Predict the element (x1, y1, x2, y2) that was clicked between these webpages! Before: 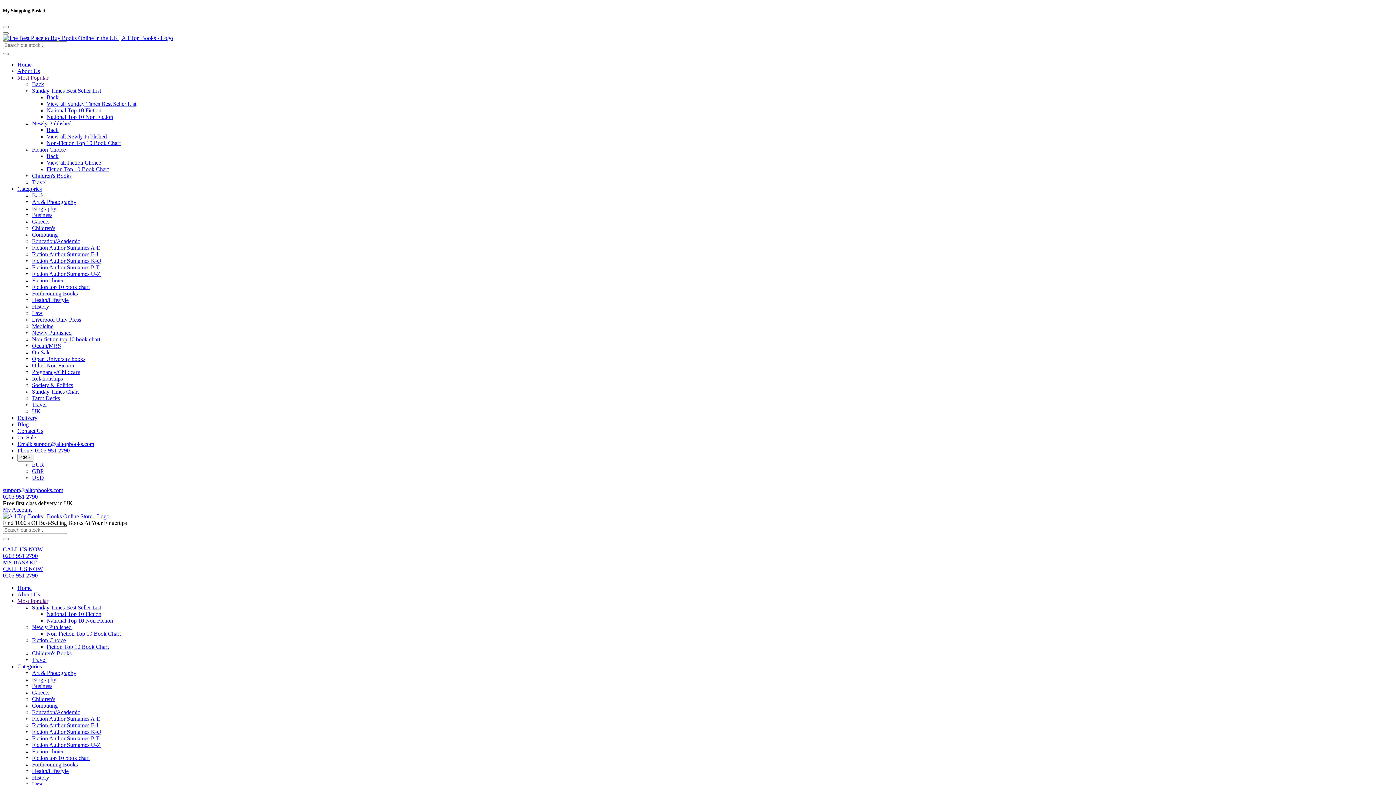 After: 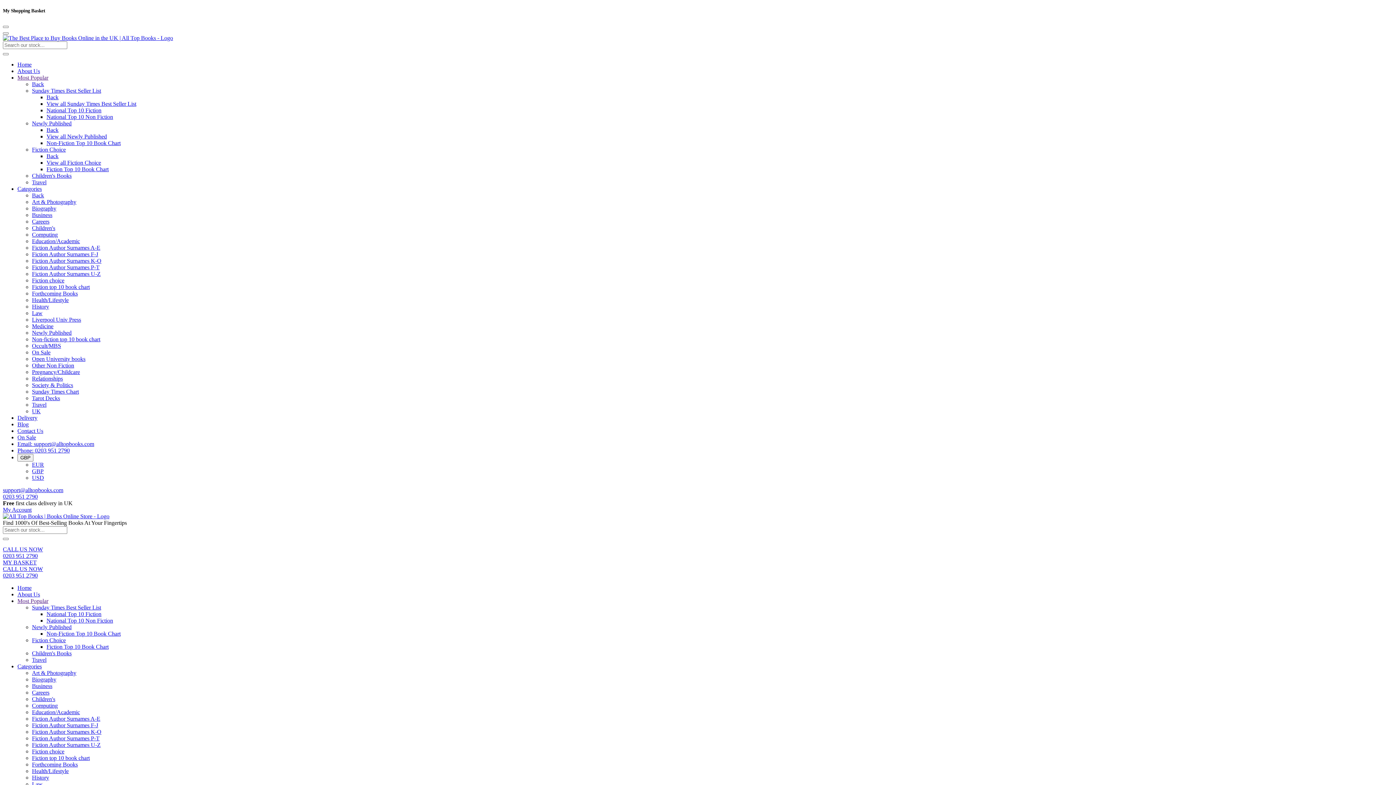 Action: bbox: (46, 631, 120, 637) label: Non-Fiction Top 10 Book Chart